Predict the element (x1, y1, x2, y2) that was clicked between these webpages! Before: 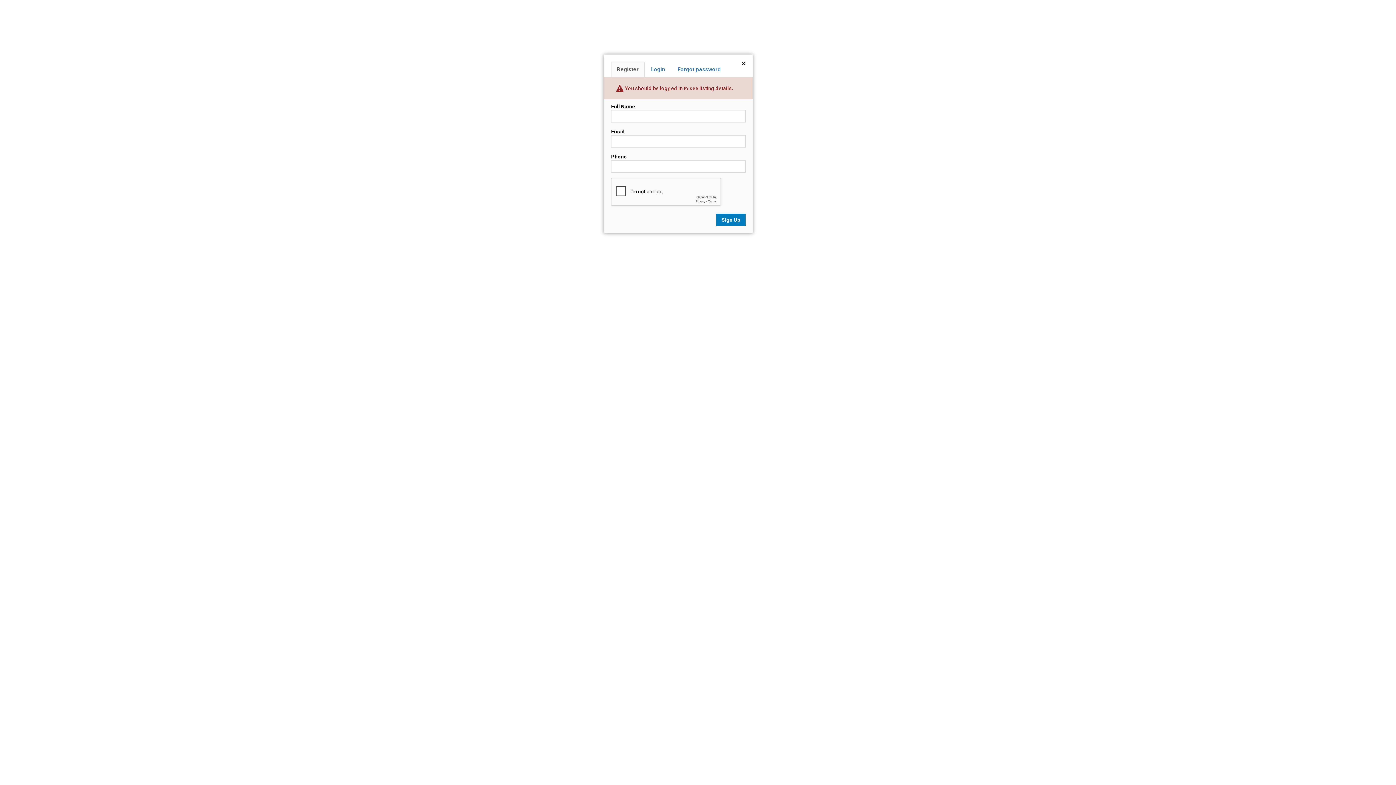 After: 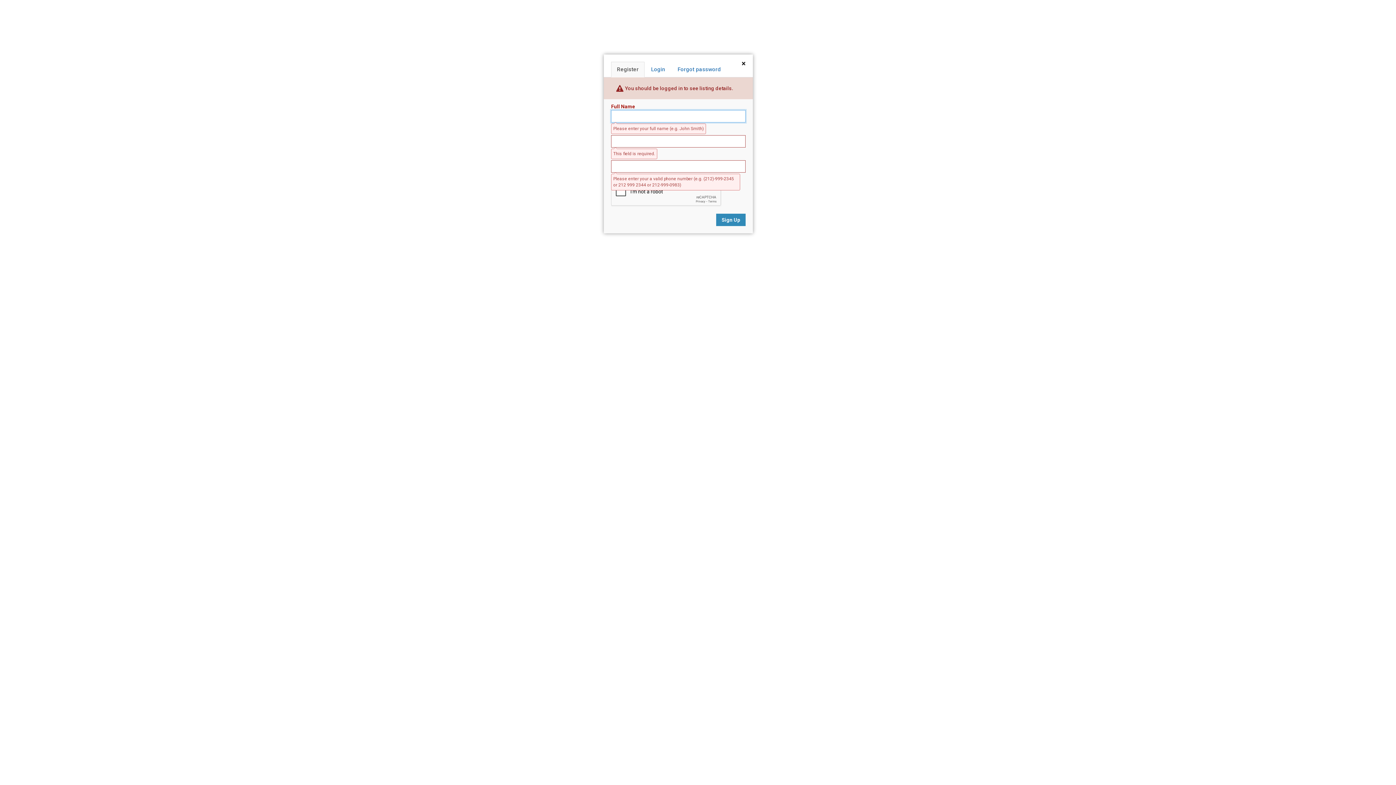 Action: label: Sign Up bbox: (716, 213, 745, 226)